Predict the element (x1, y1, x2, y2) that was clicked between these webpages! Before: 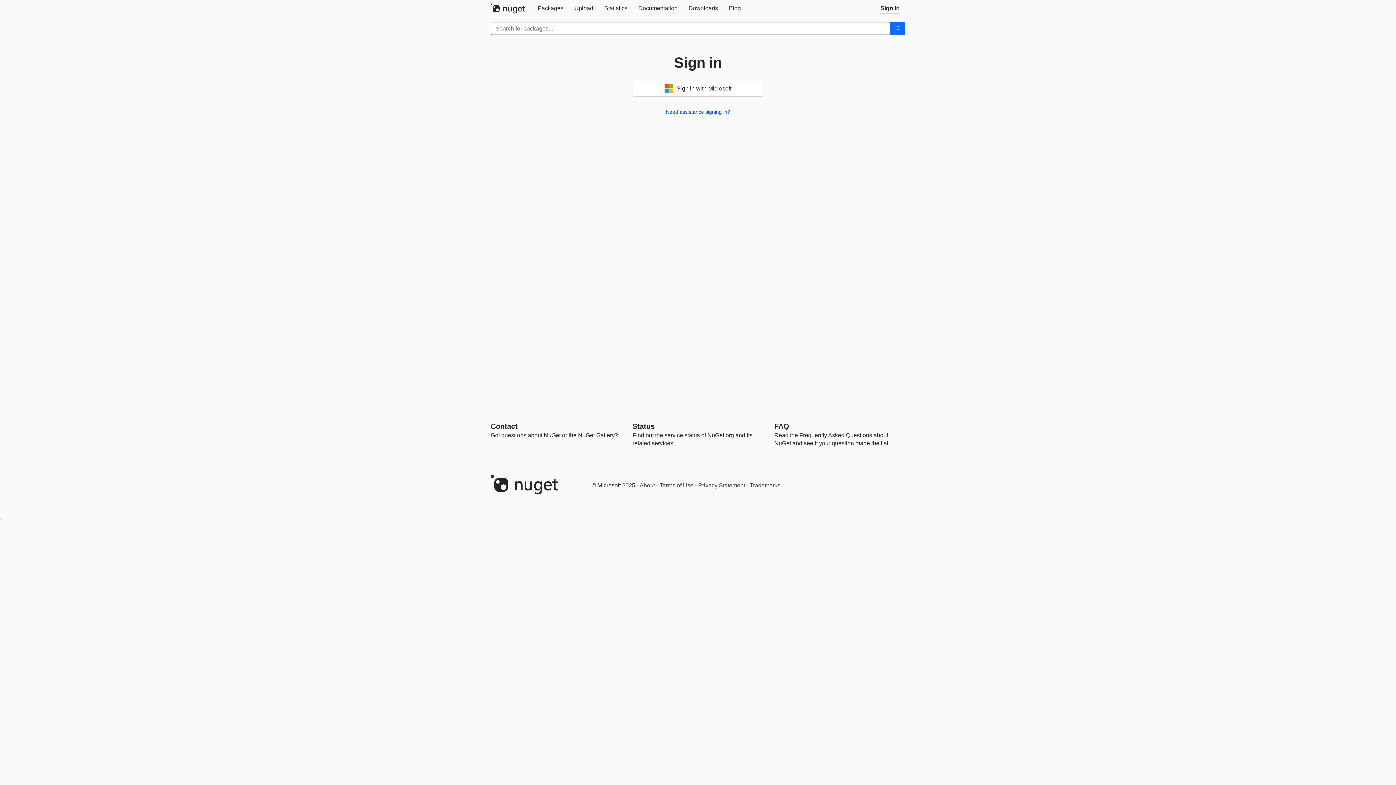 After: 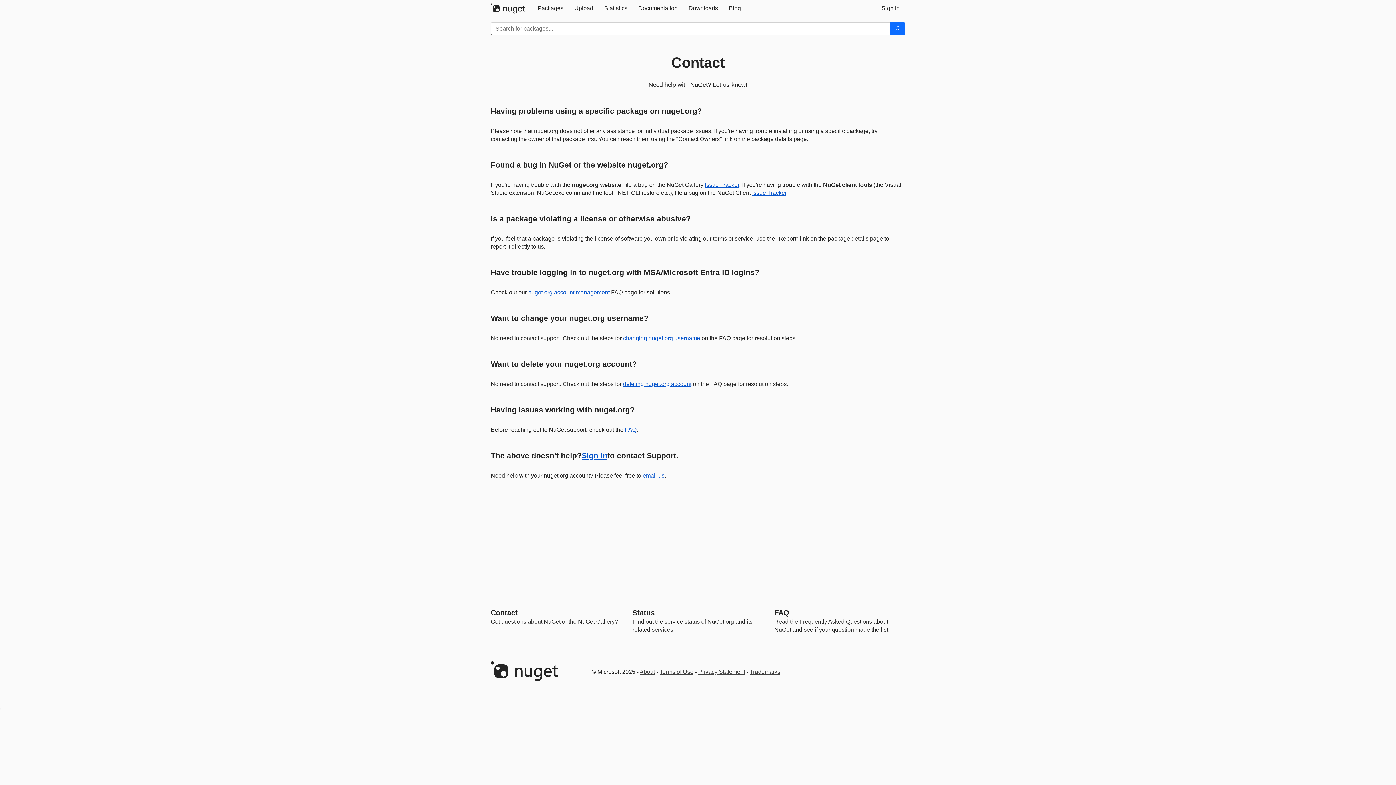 Action: bbox: (490, 422, 517, 430) label: Contact